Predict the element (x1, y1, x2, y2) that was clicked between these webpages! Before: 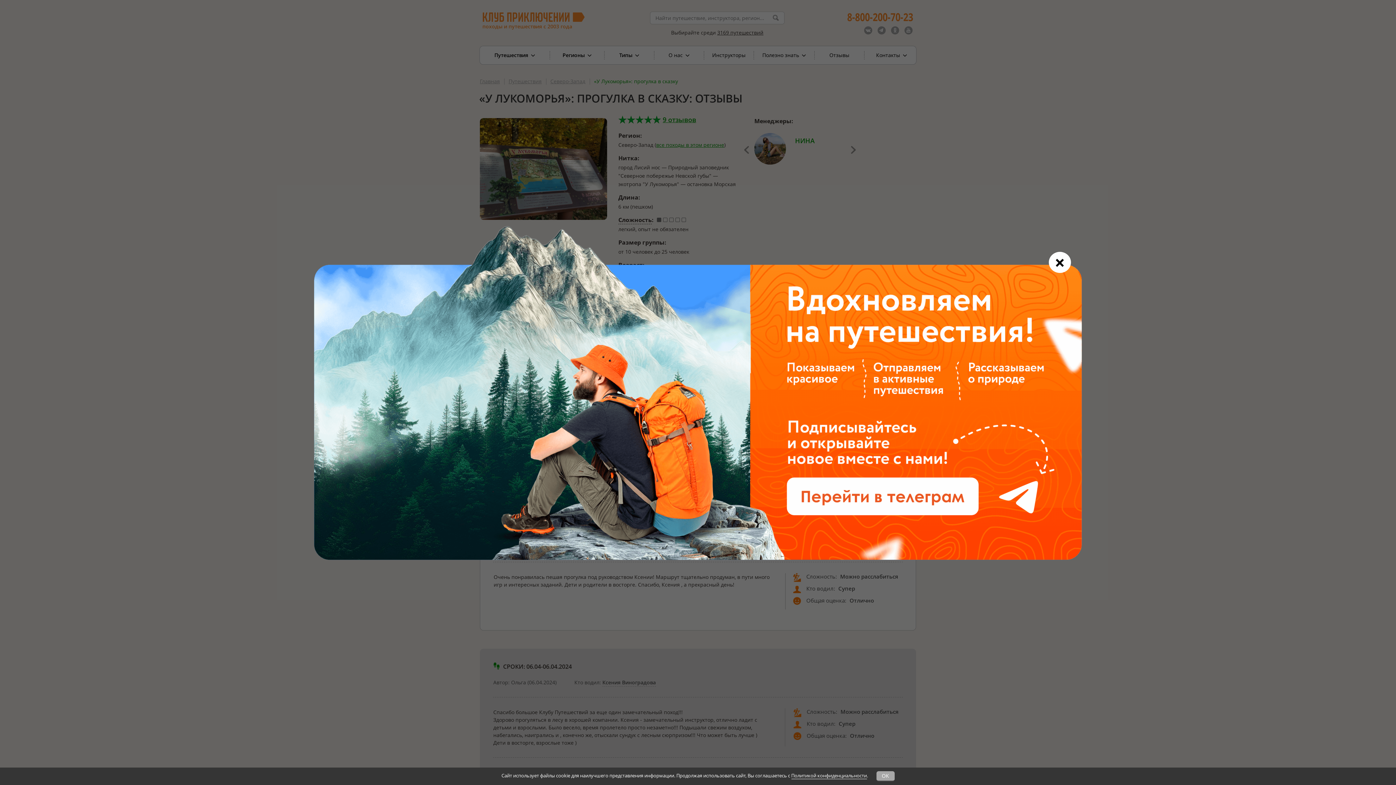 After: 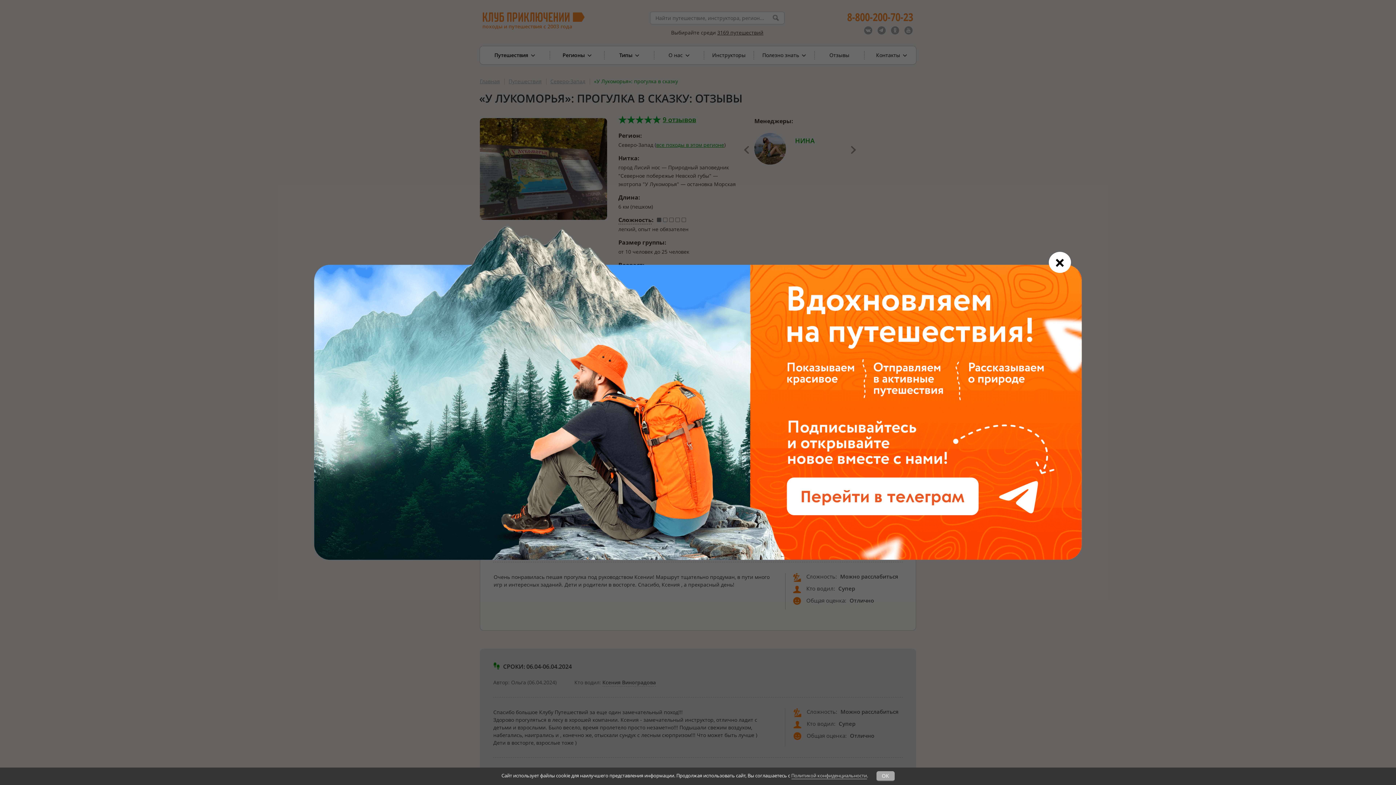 Action: bbox: (791, 772, 867, 779) label: Политикой конфиденциальности